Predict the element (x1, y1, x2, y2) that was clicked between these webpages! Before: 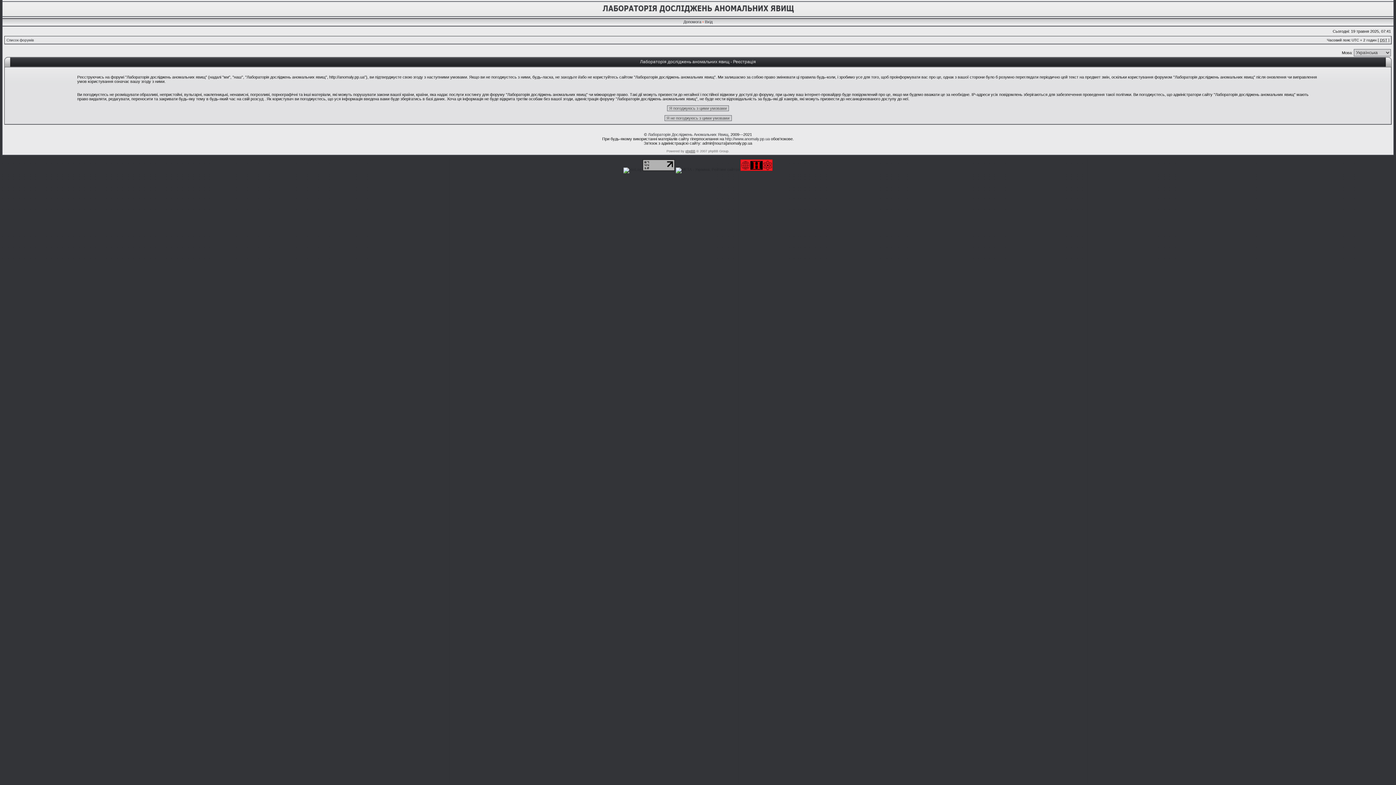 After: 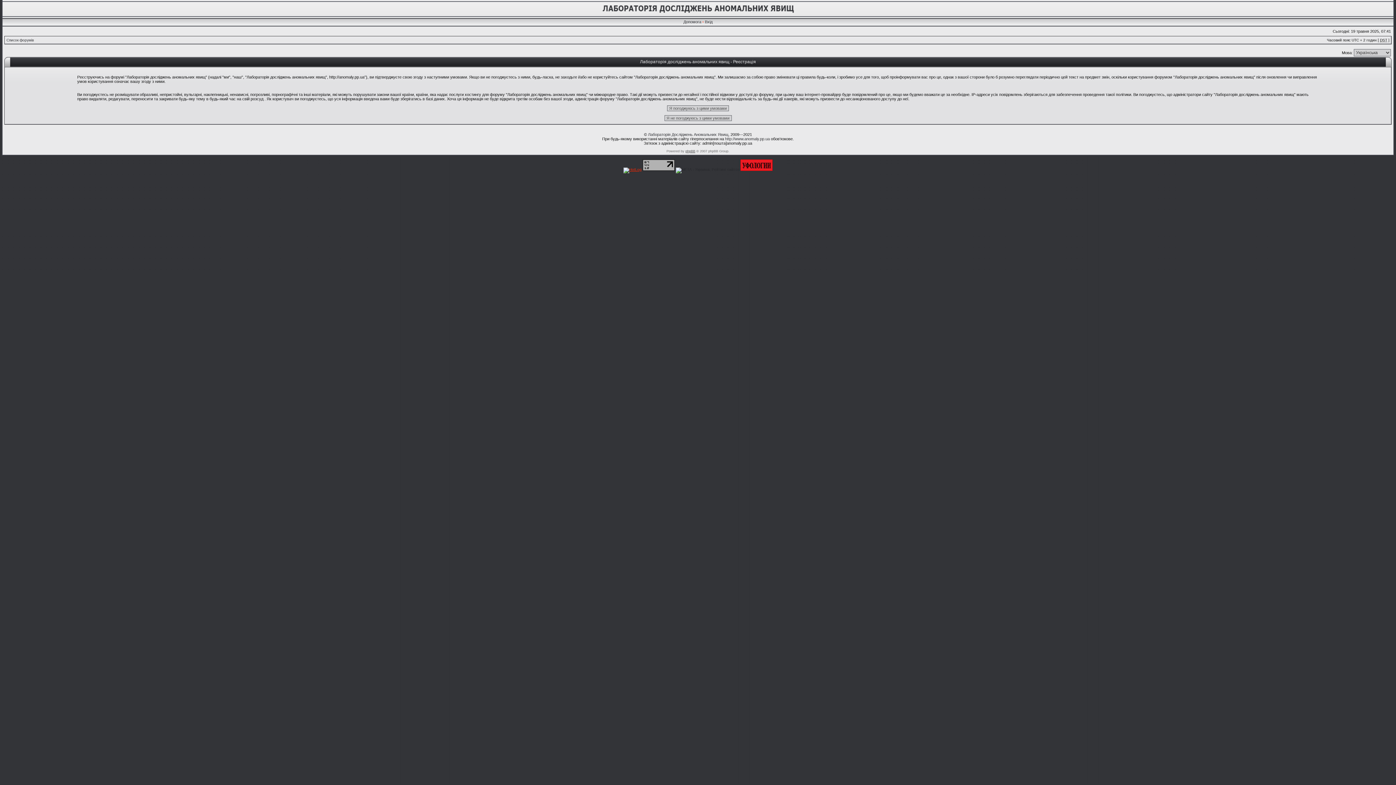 Action: bbox: (623, 167, 641, 171)